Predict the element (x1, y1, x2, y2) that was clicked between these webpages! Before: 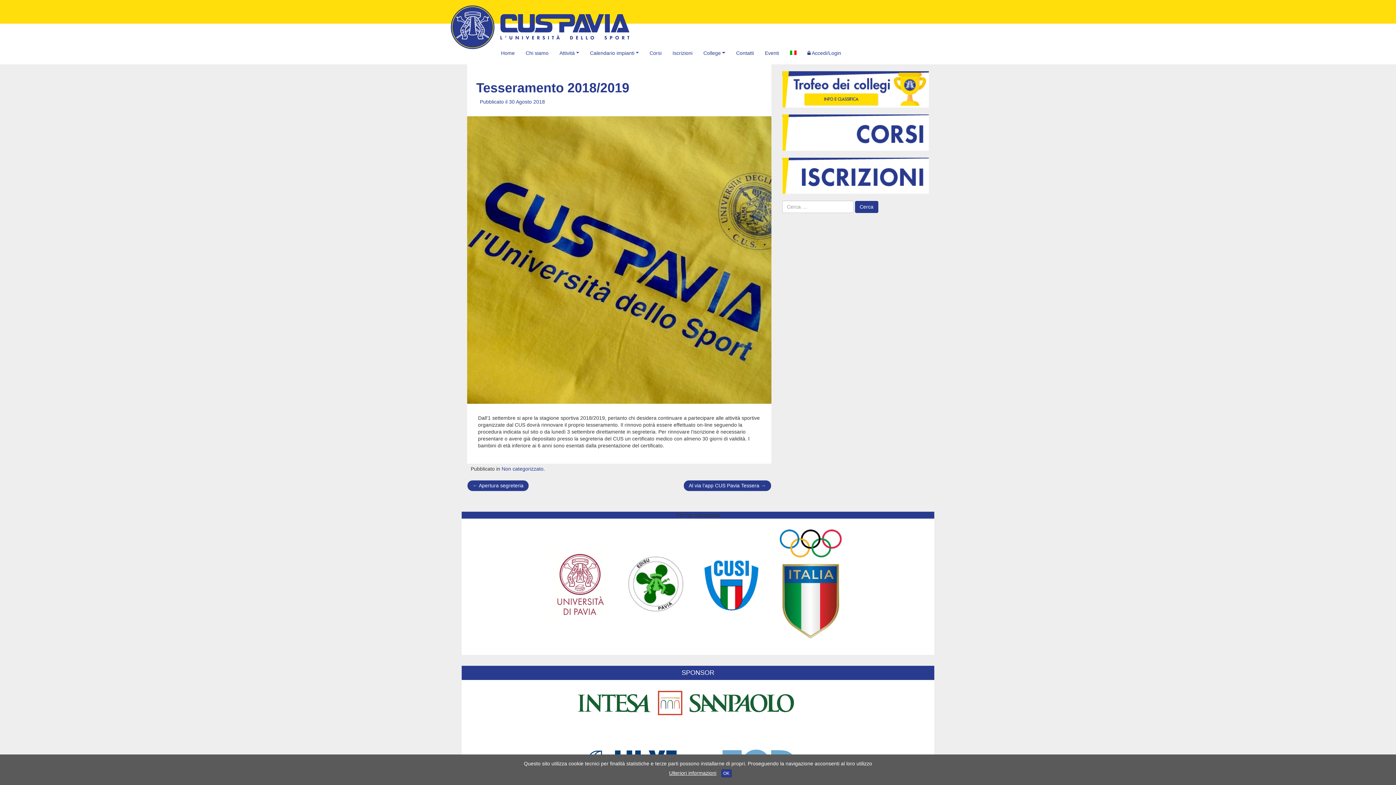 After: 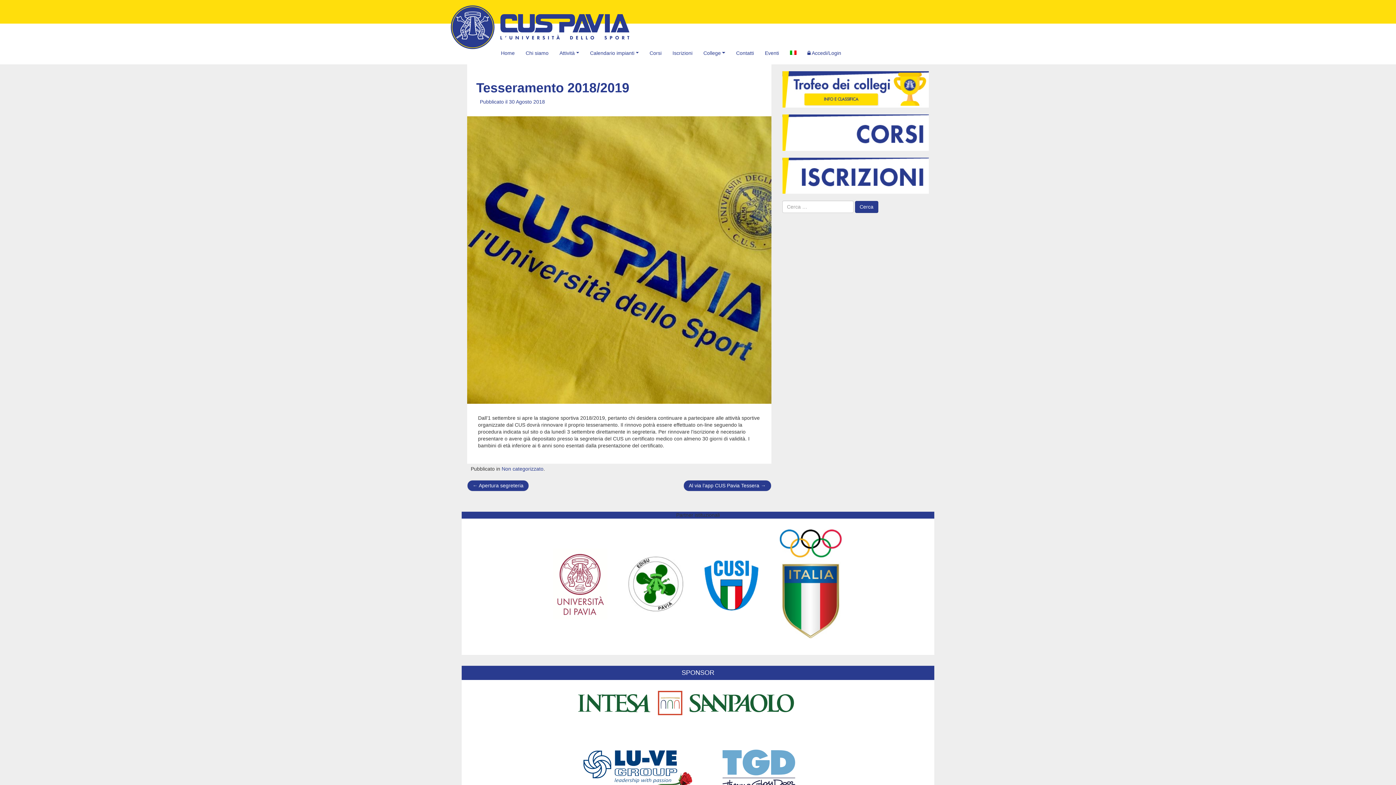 Action: bbox: (721, 769, 731, 777) label: OK